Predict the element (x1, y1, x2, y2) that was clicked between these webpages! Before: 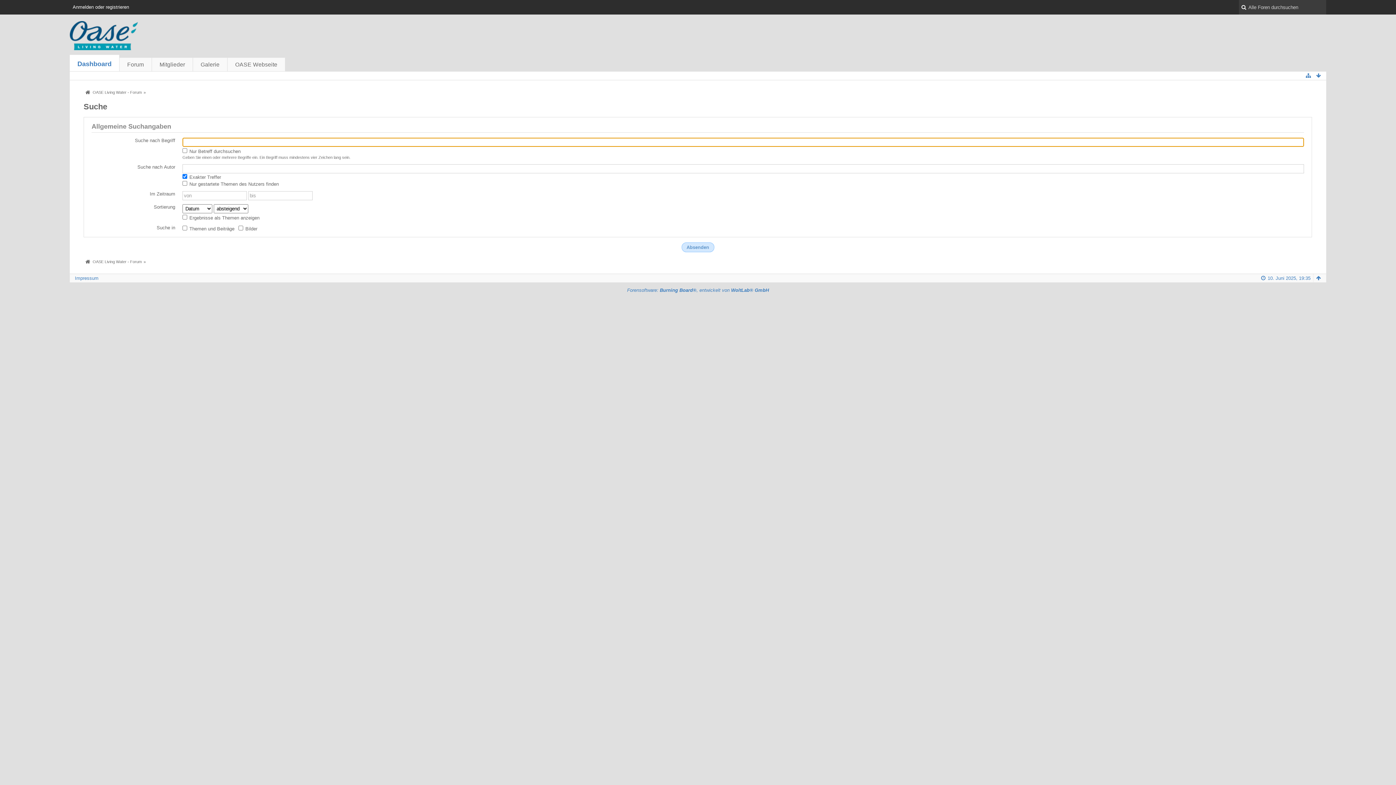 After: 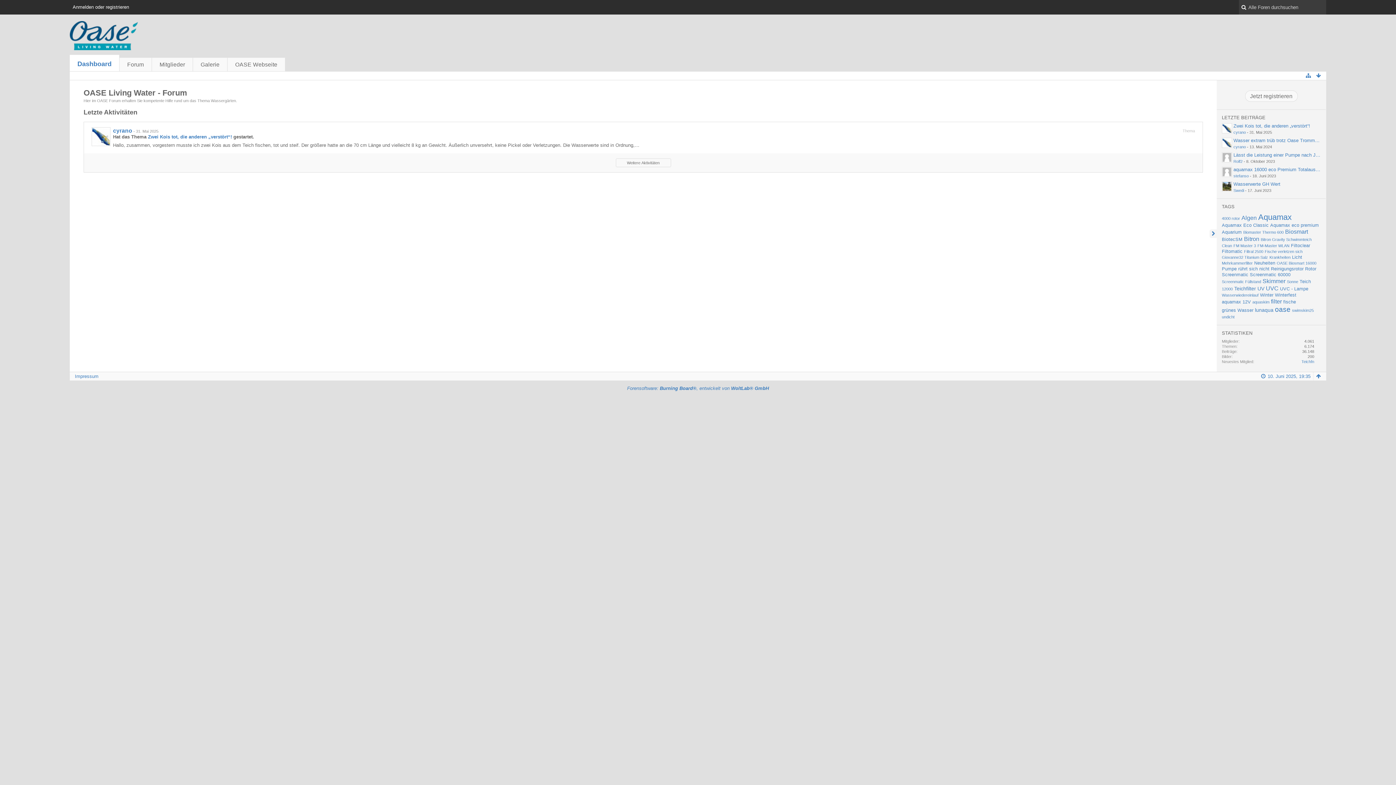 Action: bbox: (83, 88, 142, 96) label: OASE Living Water - Forum